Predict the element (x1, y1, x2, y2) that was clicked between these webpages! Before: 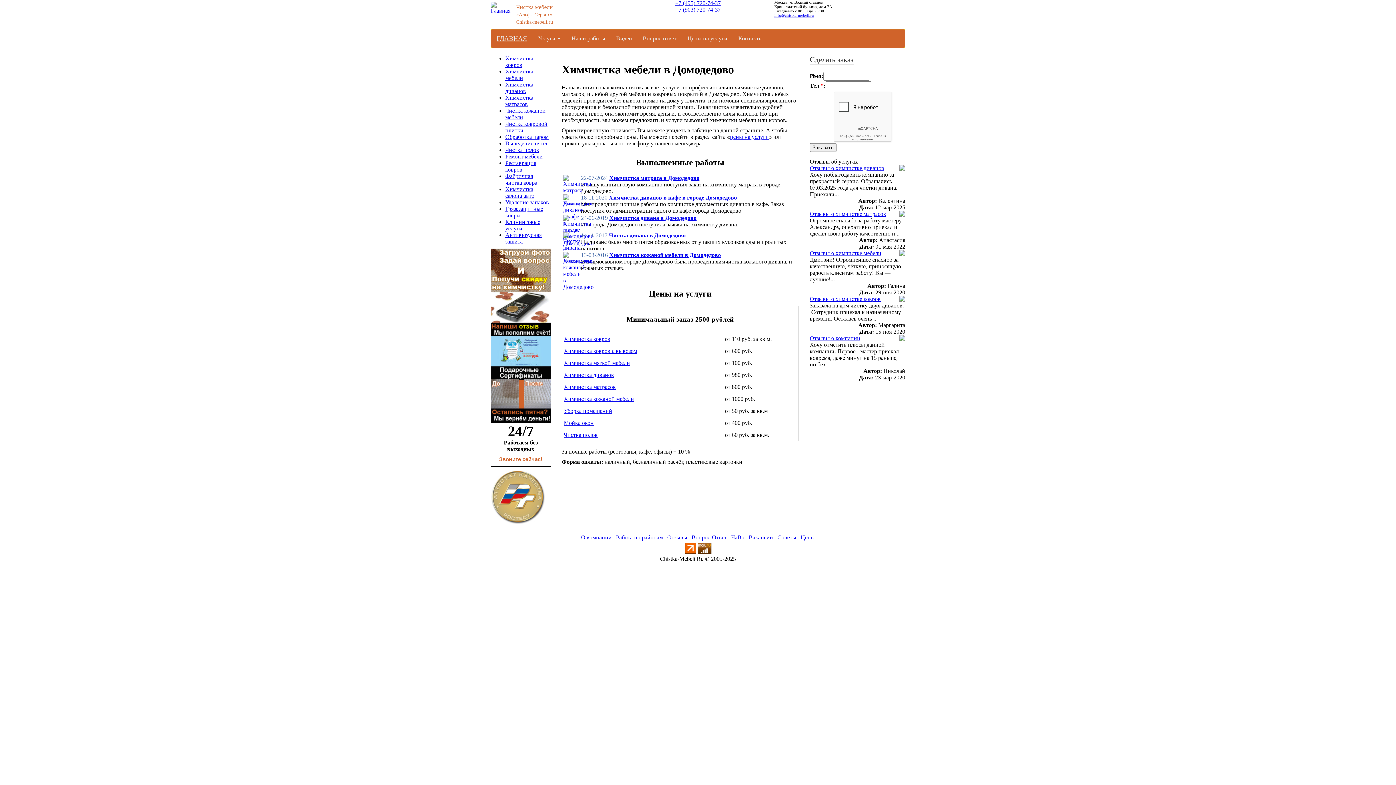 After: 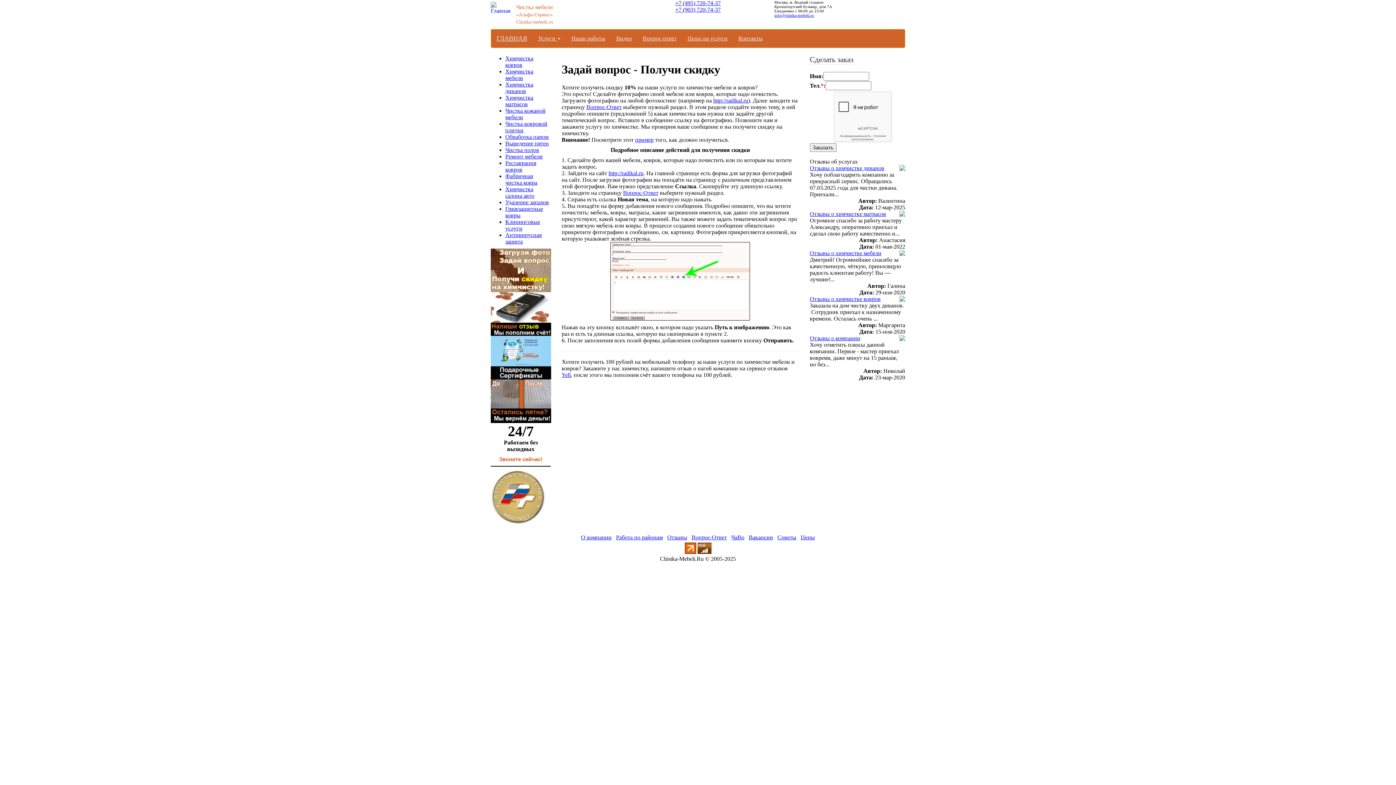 Action: bbox: (490, 266, 551, 272)